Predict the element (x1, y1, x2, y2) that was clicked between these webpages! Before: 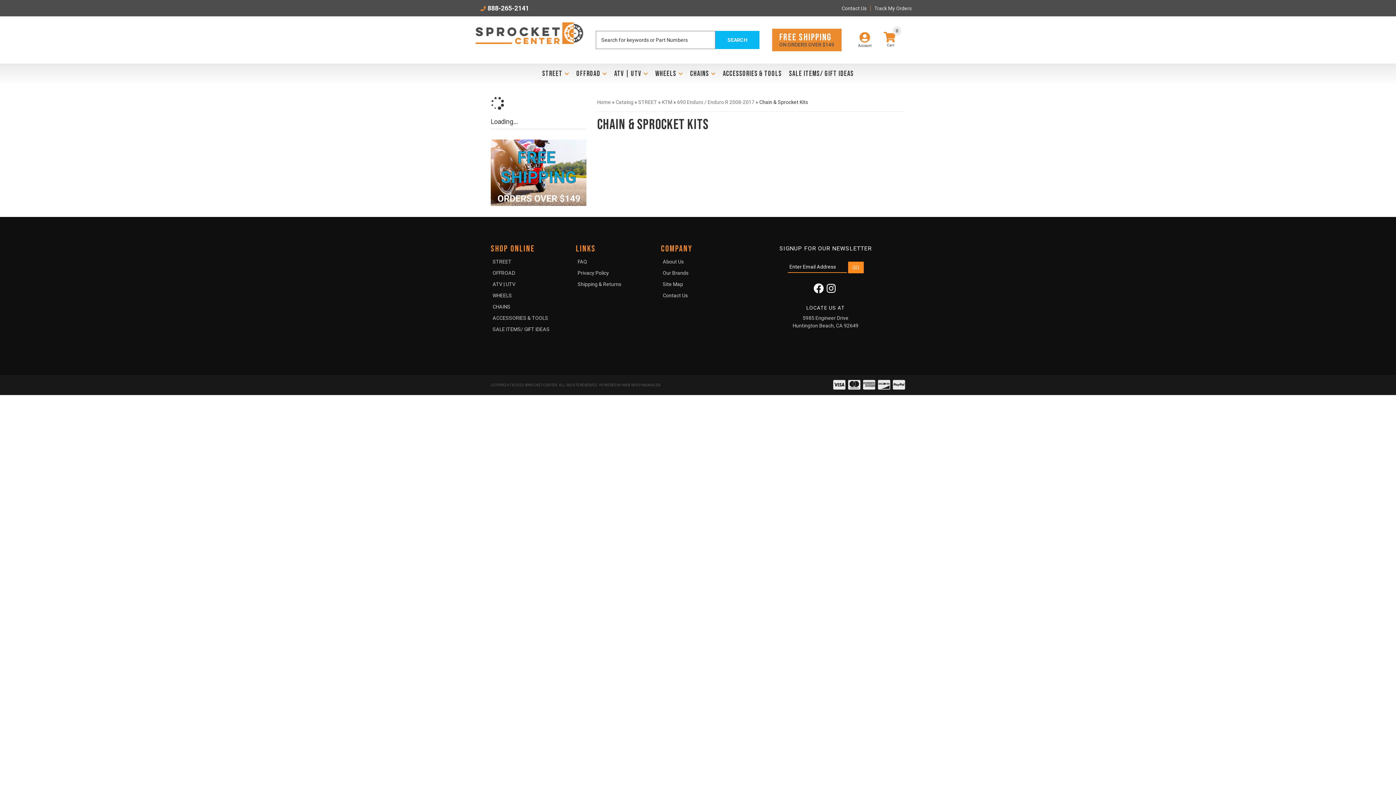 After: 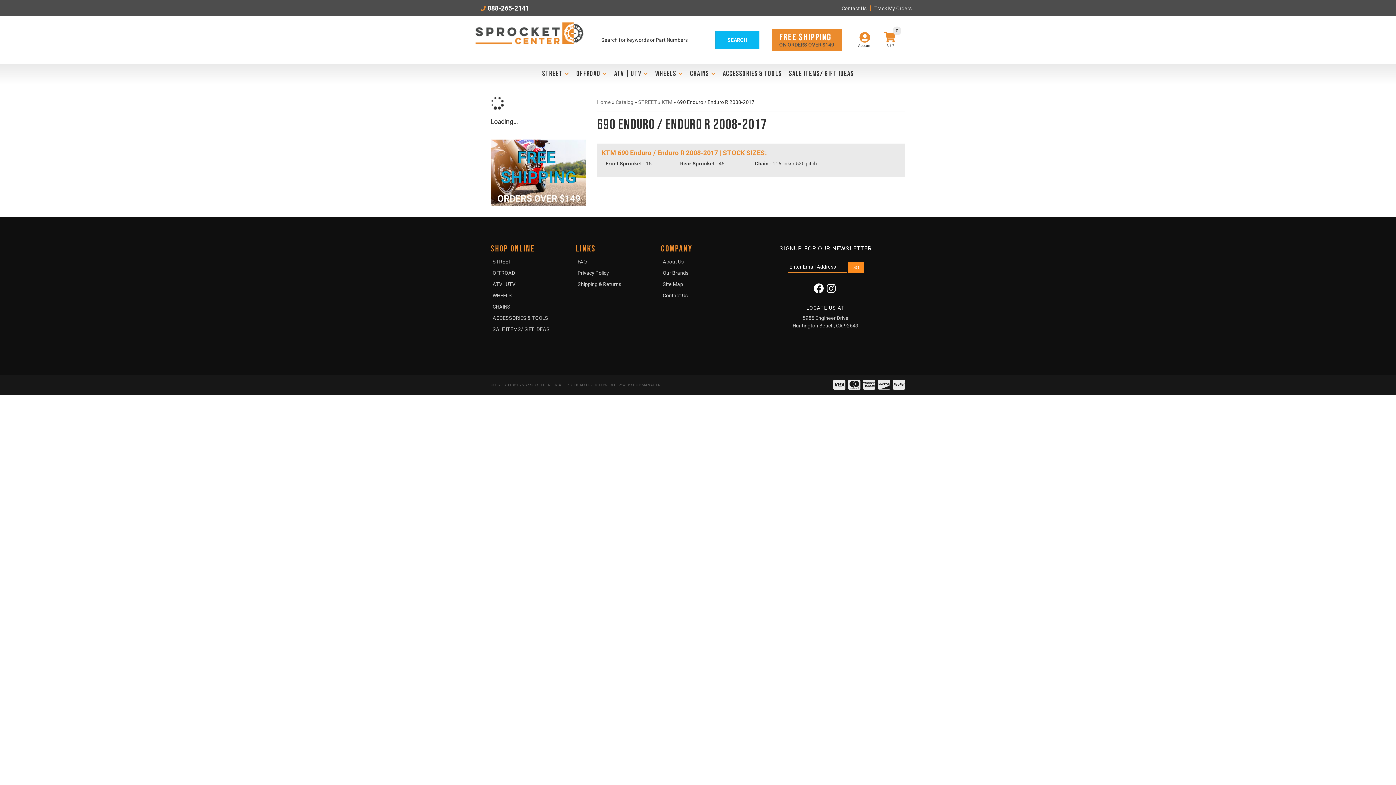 Action: label: 690 Enduro / Enduro R 2008-2017 bbox: (677, 99, 754, 105)